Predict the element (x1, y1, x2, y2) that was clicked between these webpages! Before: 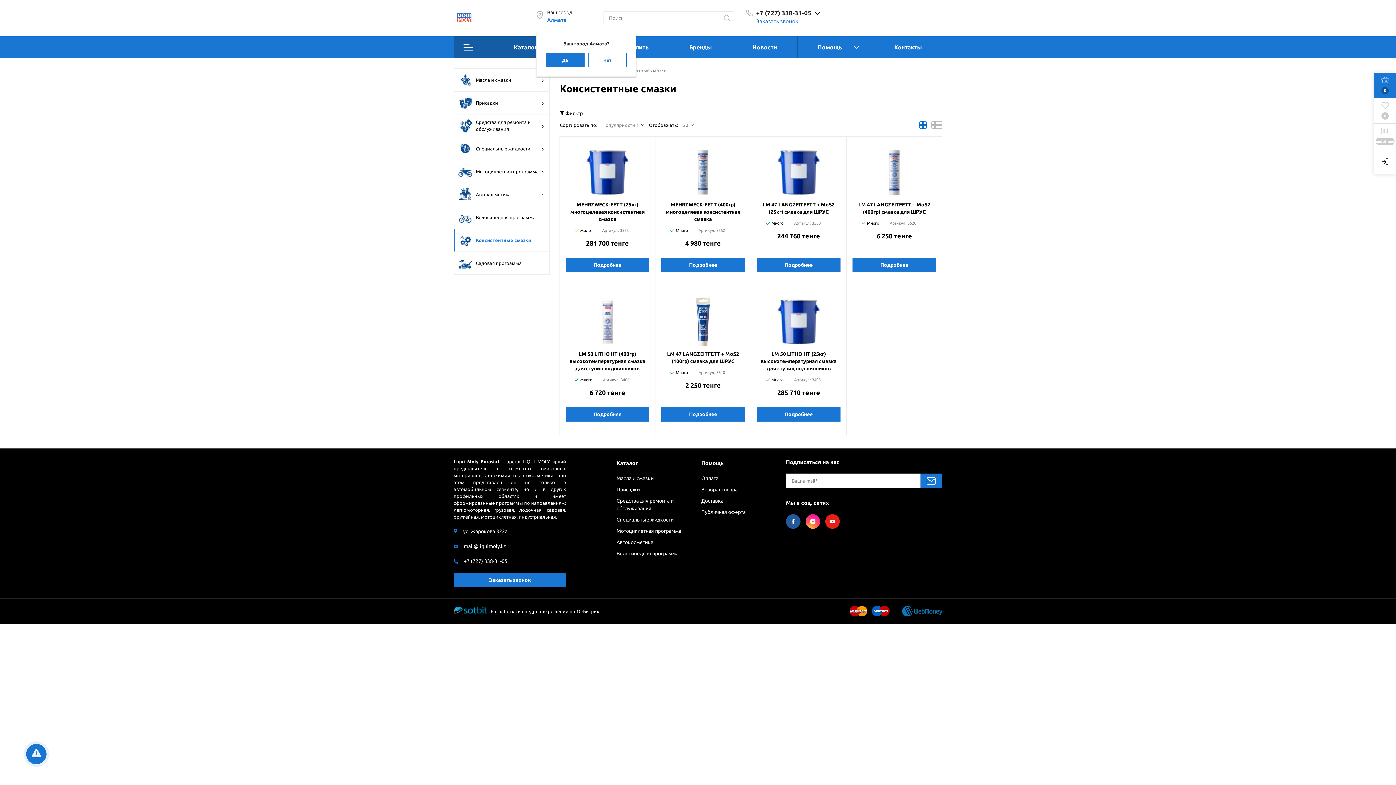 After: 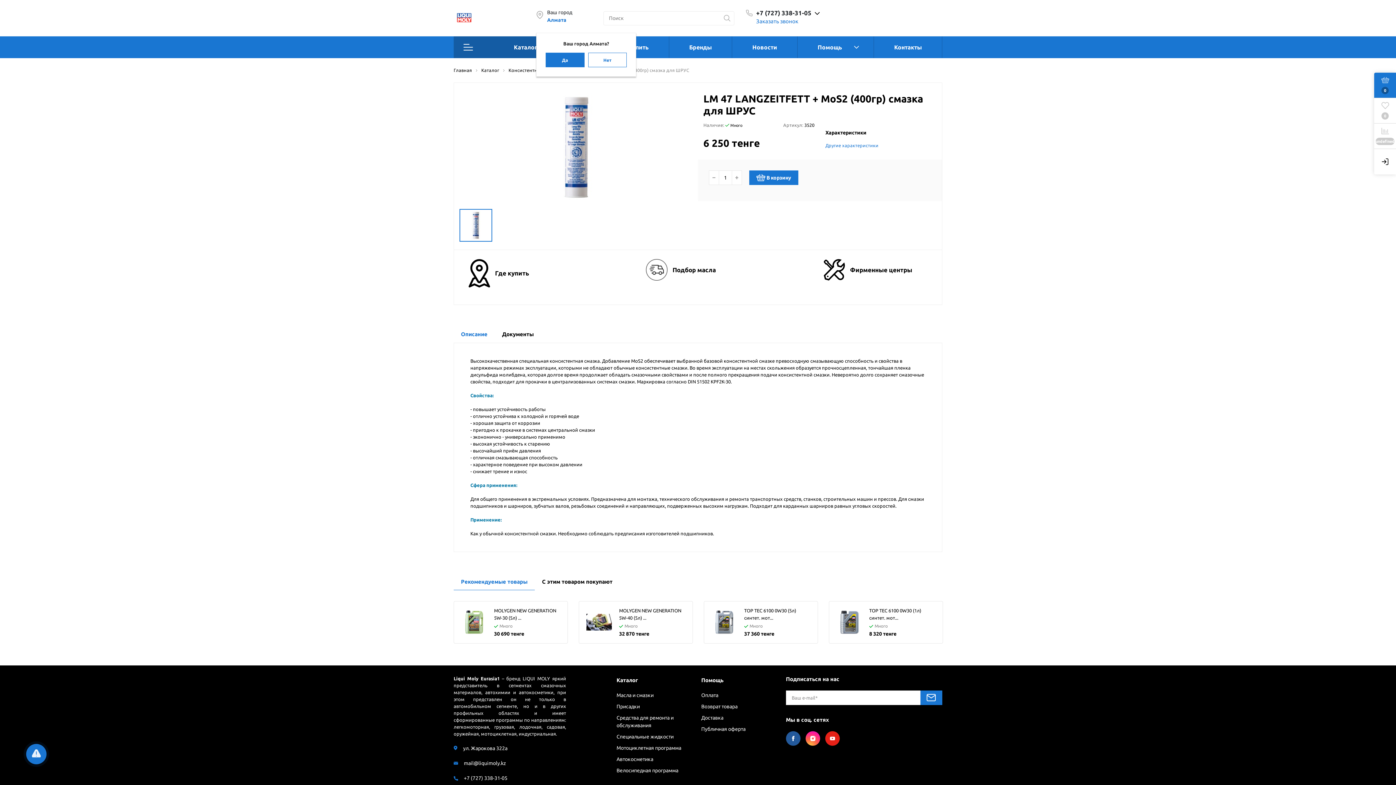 Action: label: Подробнее bbox: (852, 257, 936, 272)